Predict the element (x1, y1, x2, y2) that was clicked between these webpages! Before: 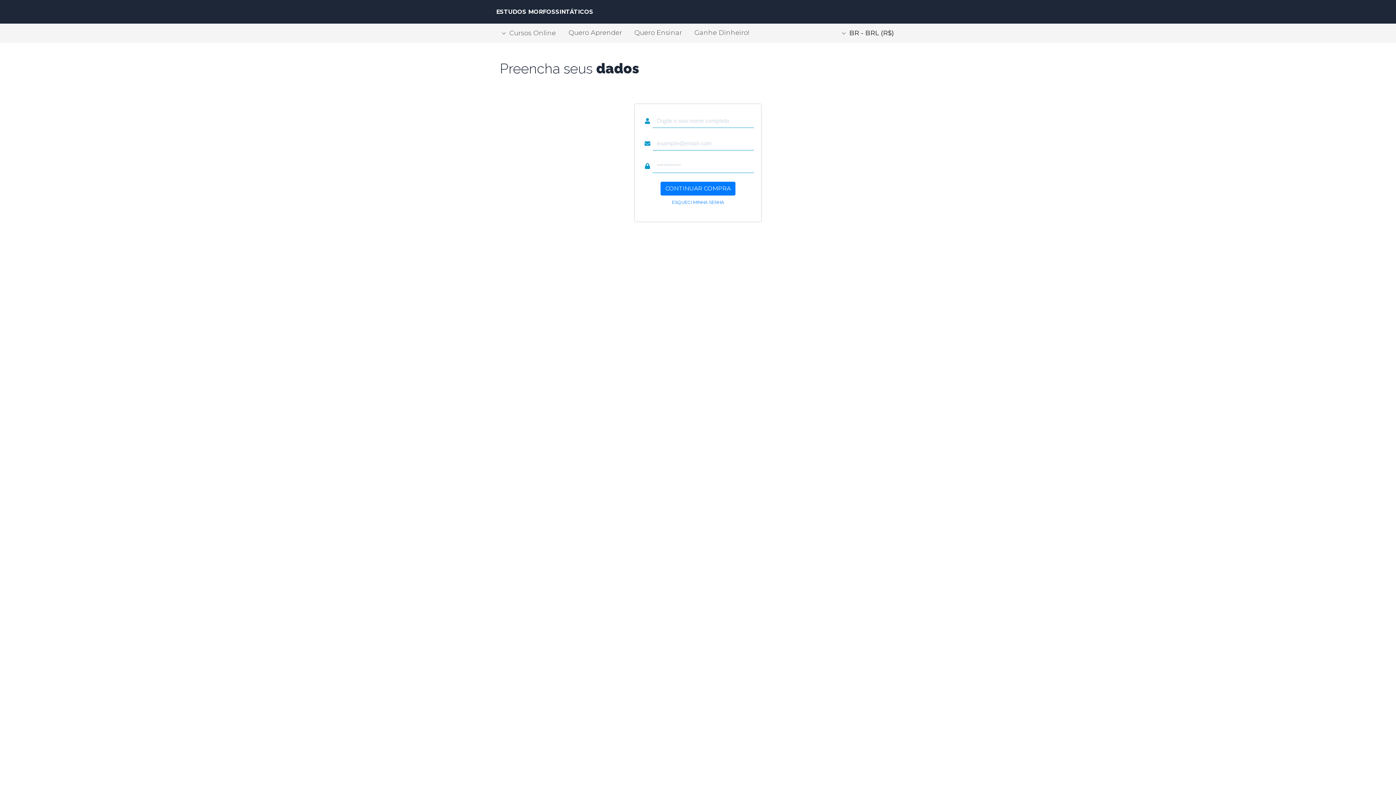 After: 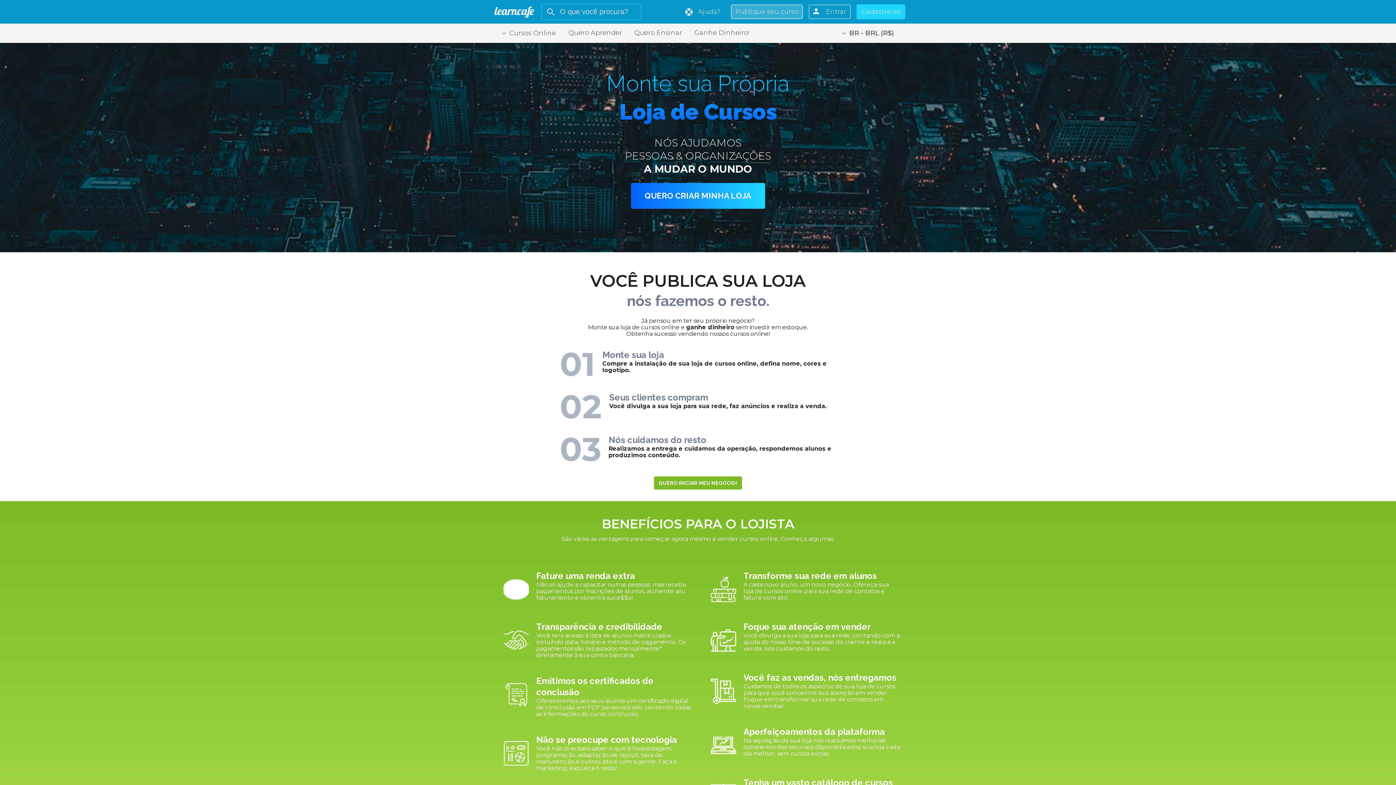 Action: bbox: (689, 23, 754, 42) label: Ganhe Dinheiro!